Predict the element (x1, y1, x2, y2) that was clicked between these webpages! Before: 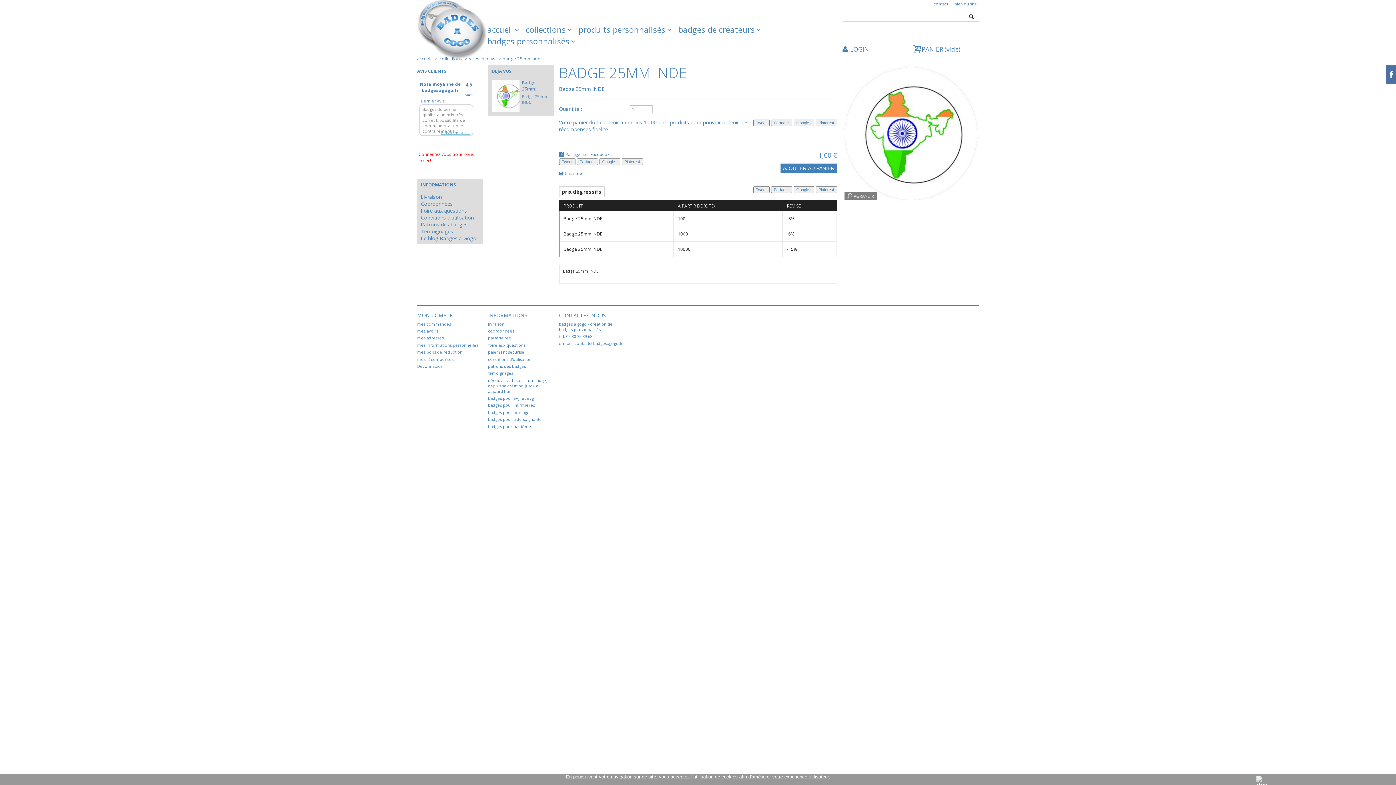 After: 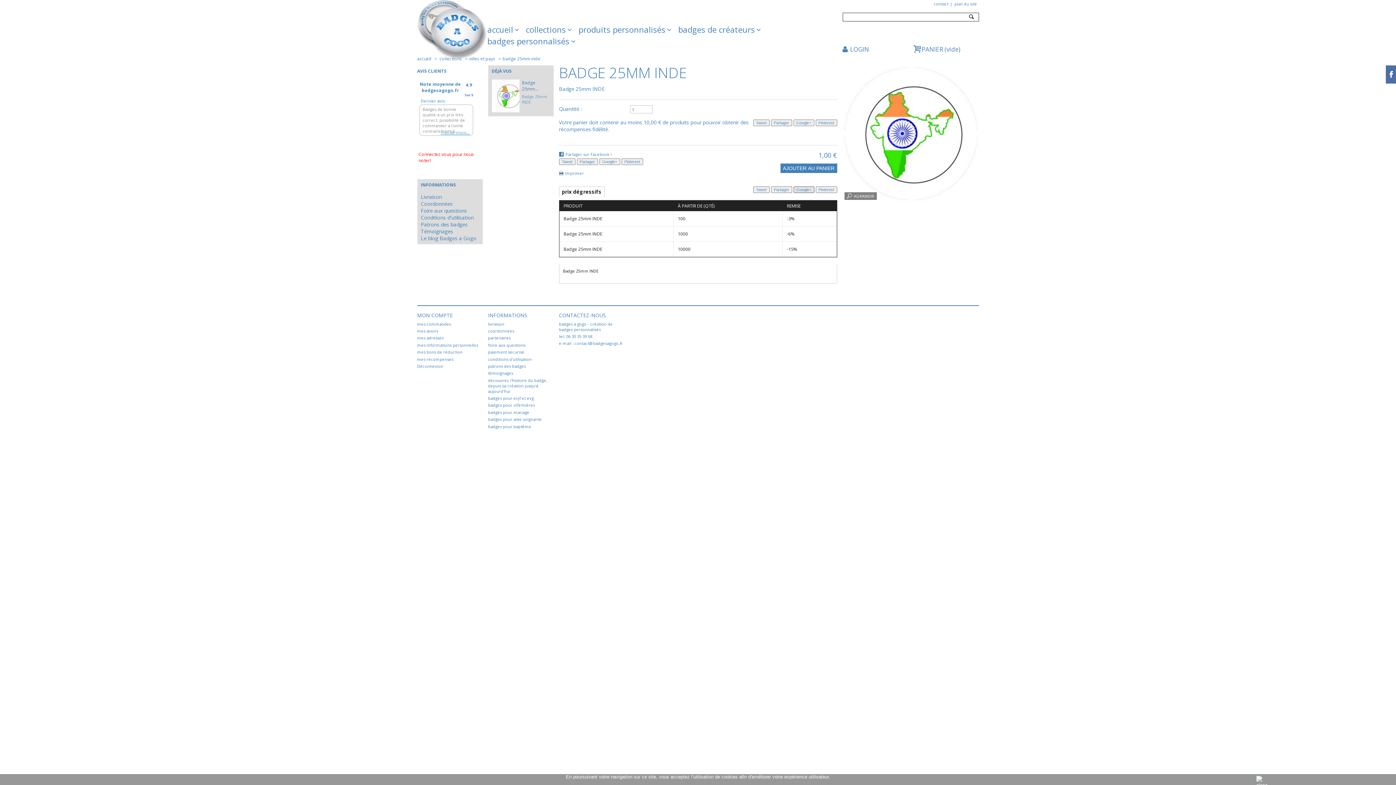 Action: bbox: (793, 186, 814, 192) label: Google+